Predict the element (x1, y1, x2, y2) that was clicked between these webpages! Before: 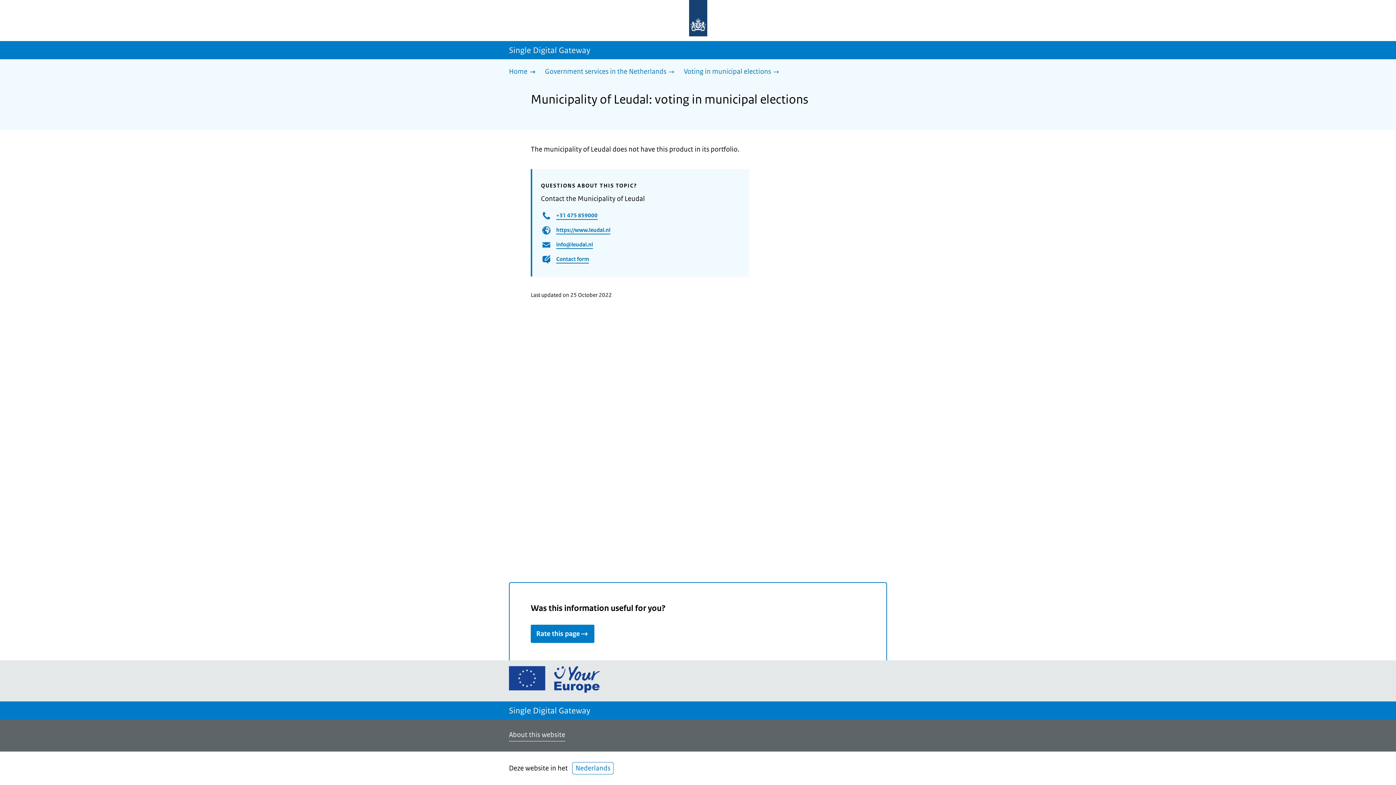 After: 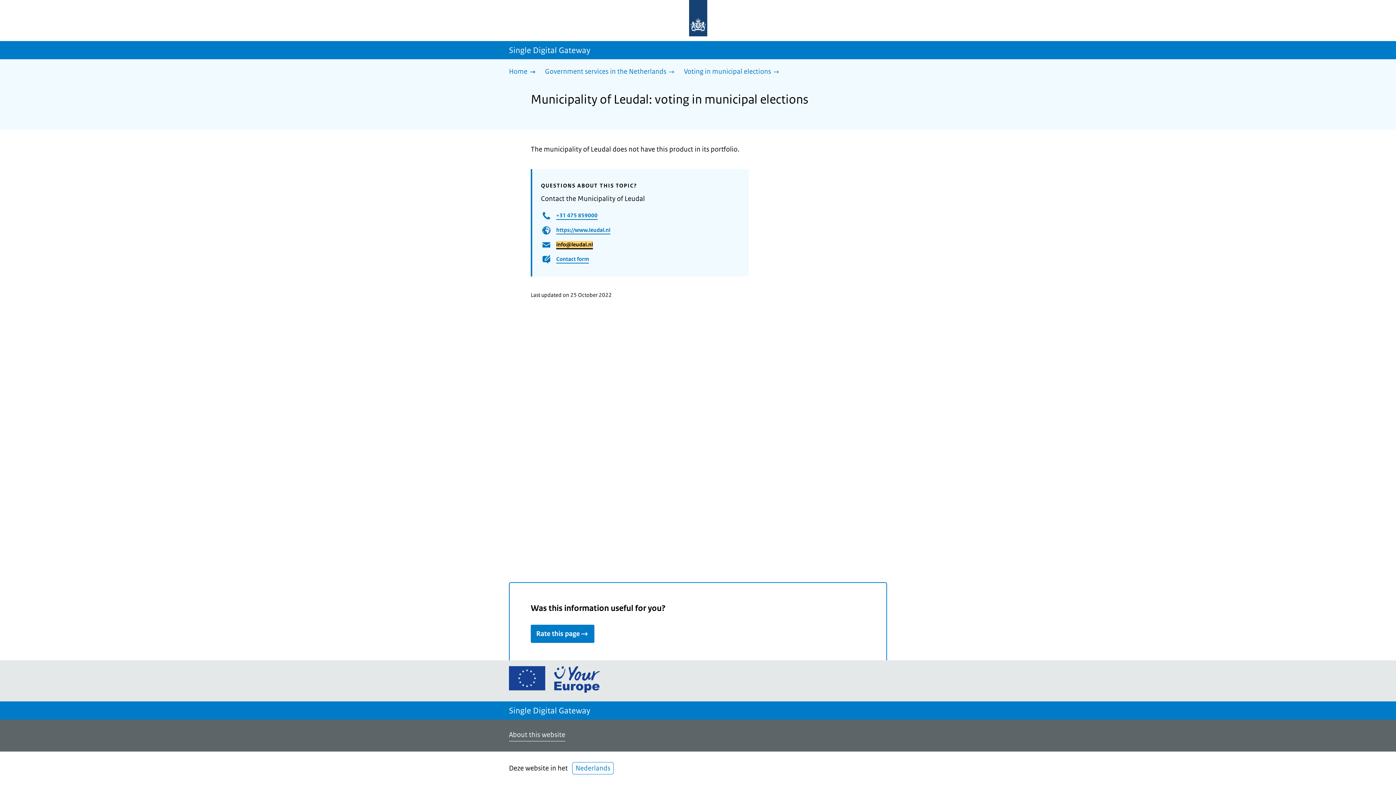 Action: bbox: (556, 241, 593, 249) label: info@leudal.nl